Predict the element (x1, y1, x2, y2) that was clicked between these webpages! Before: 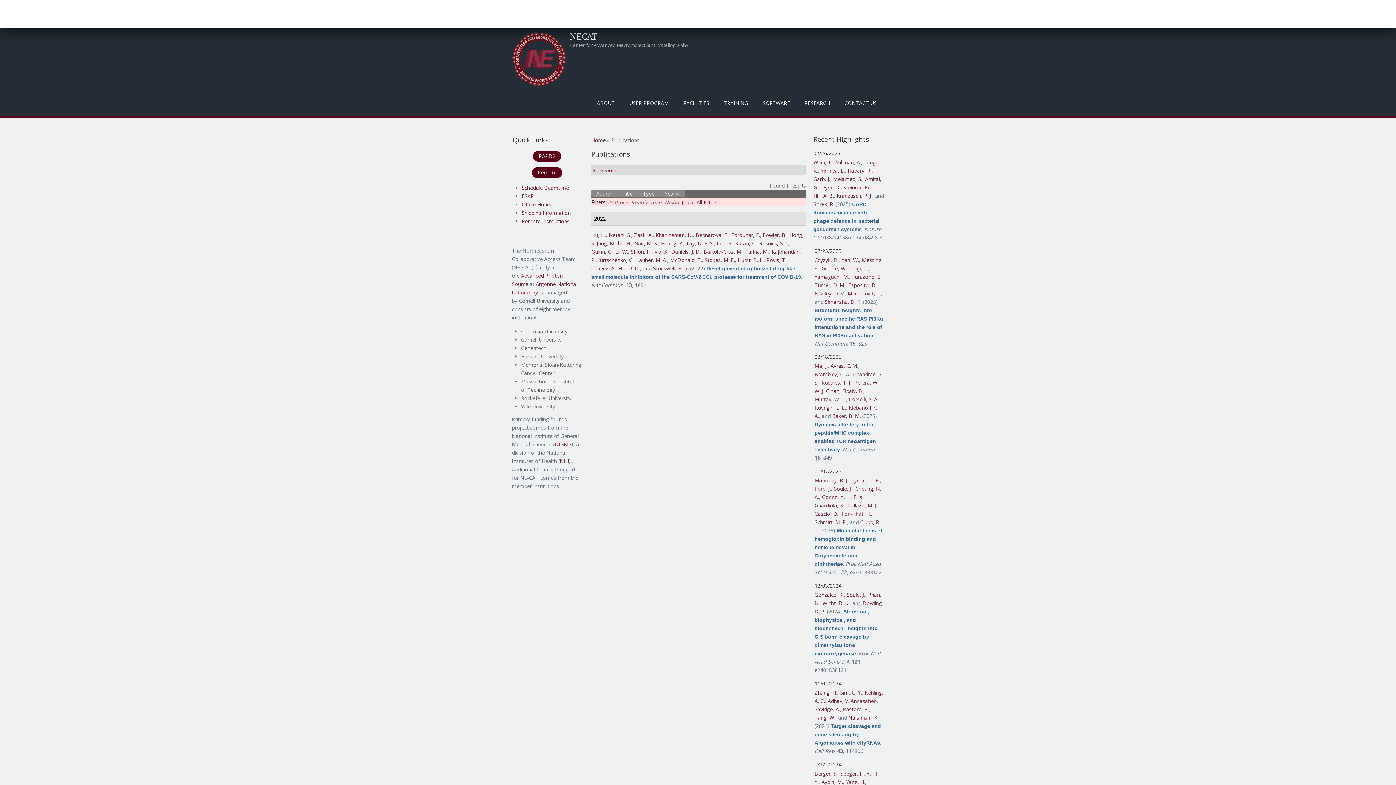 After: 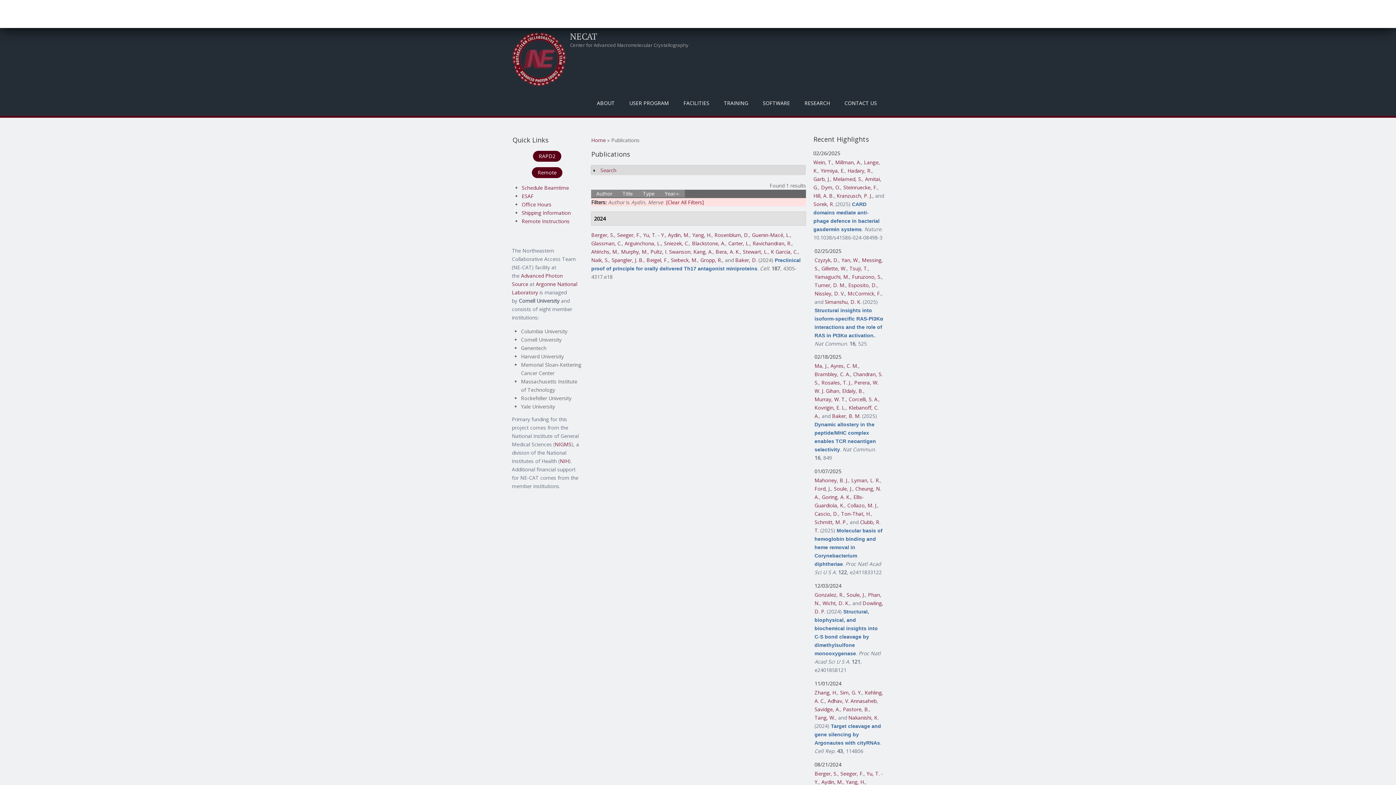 Action: bbox: (821, 778, 843, 785) label: Aydin, M.